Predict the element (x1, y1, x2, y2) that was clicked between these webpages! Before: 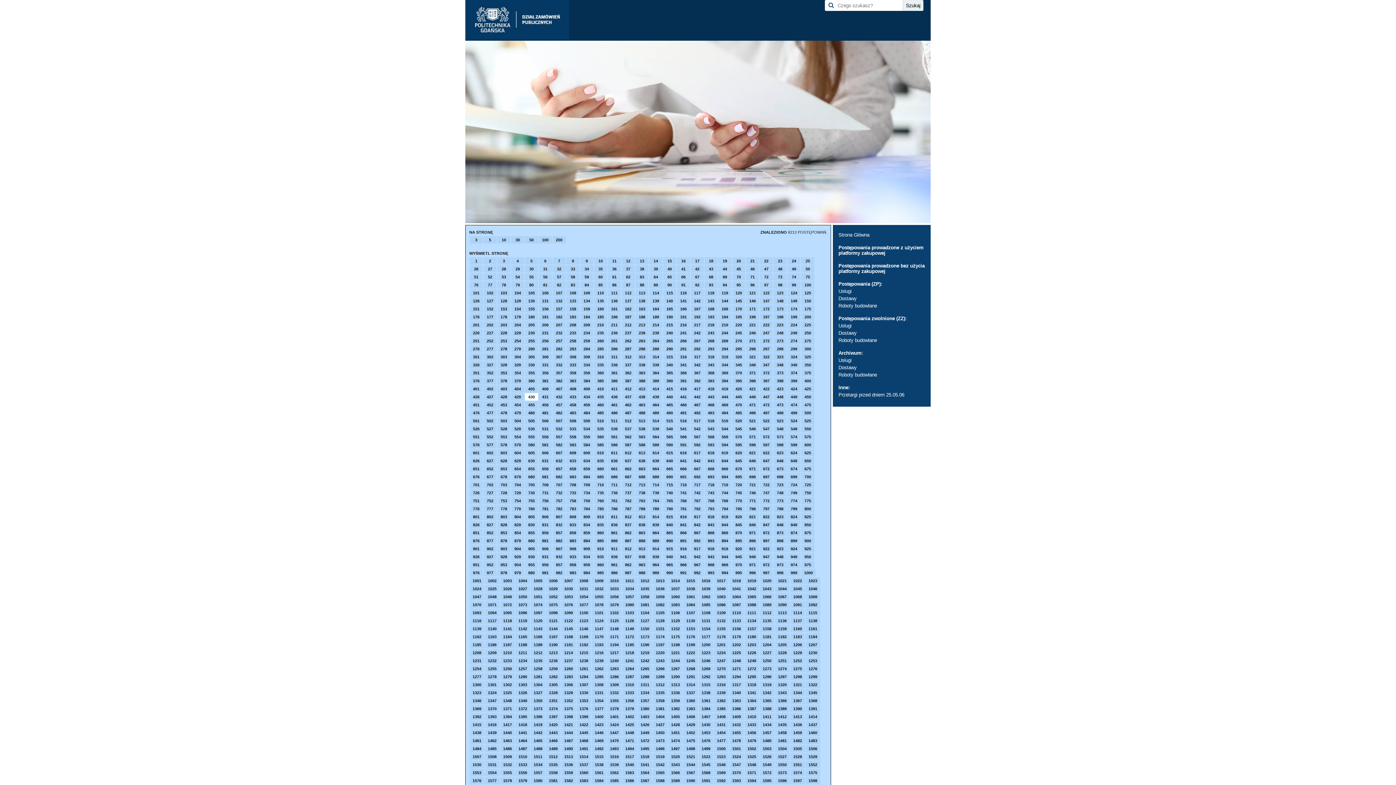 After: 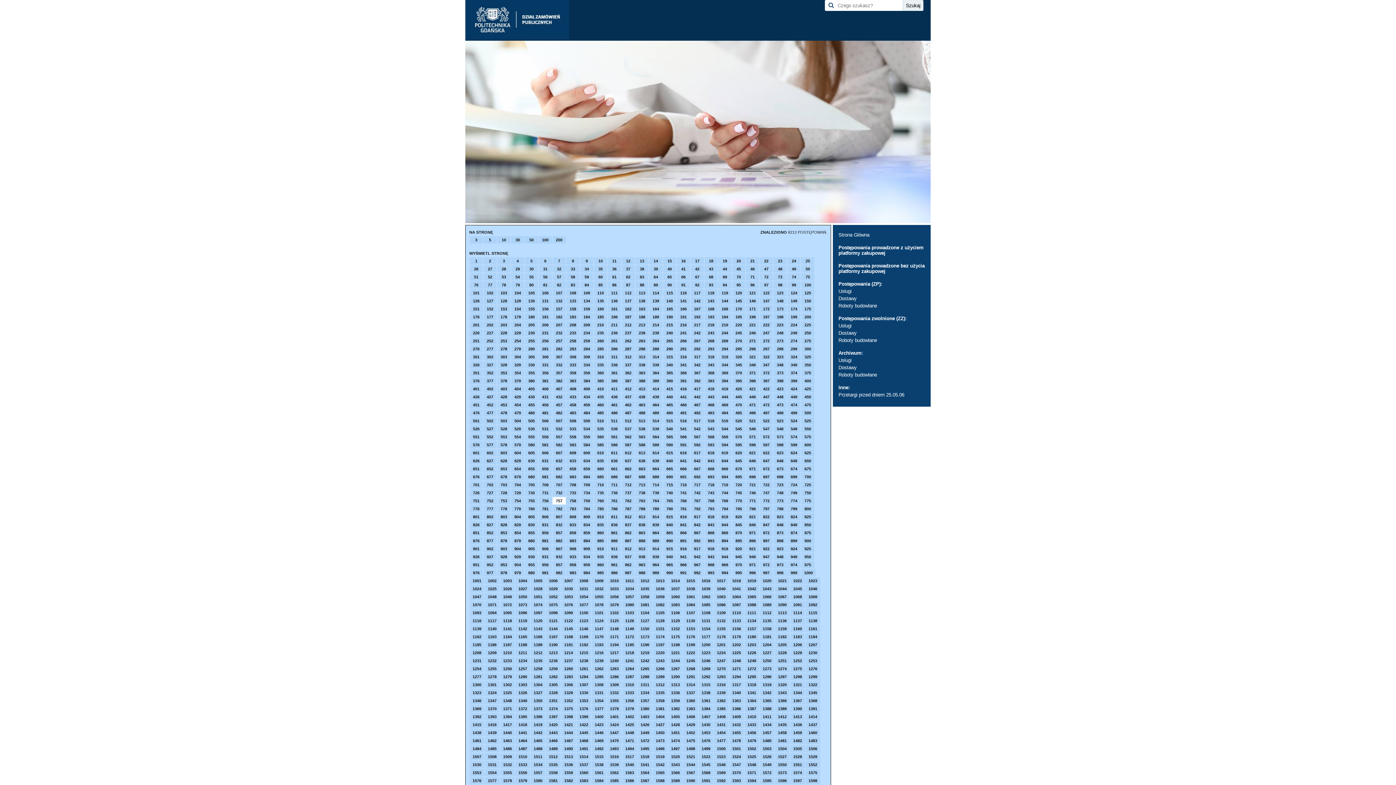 Action: label: 757 bbox: (552, 497, 565, 504)